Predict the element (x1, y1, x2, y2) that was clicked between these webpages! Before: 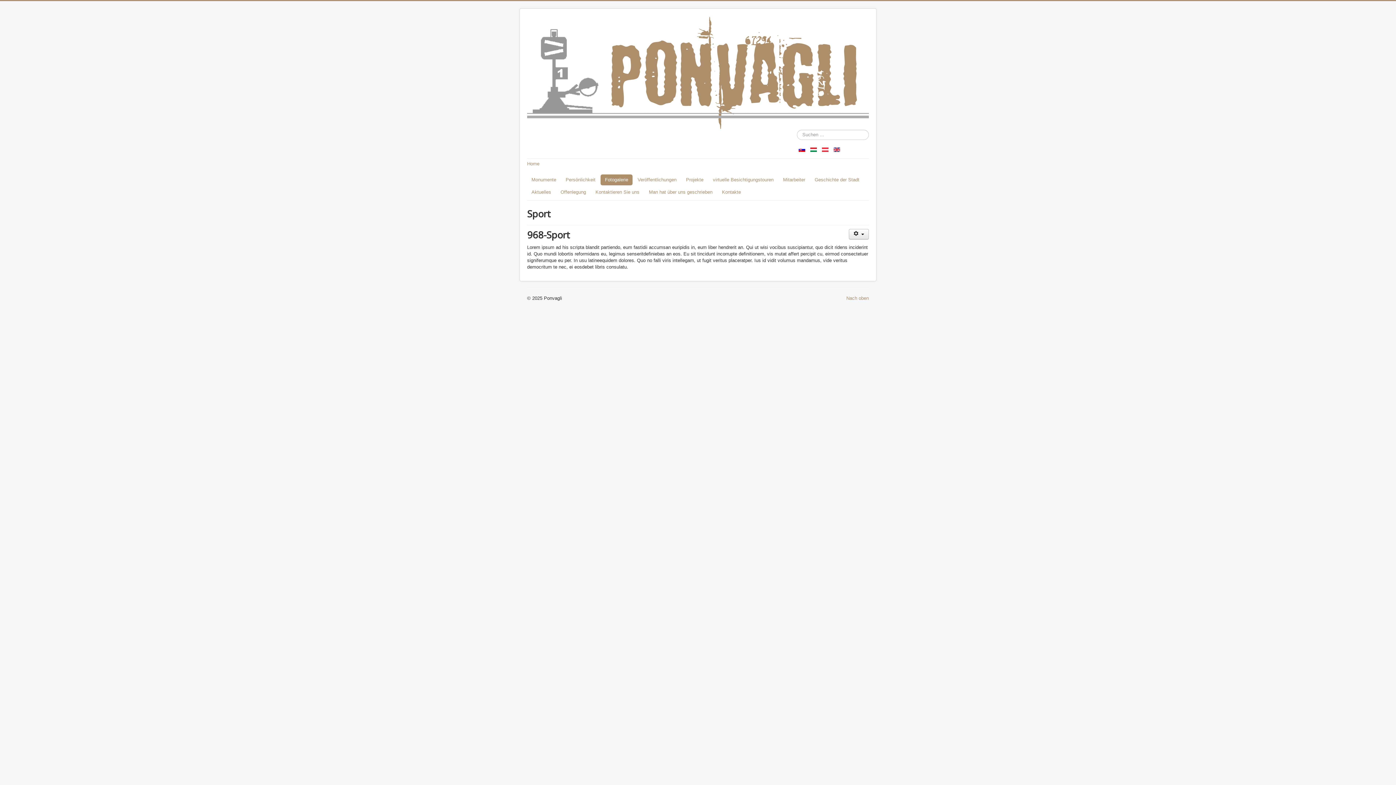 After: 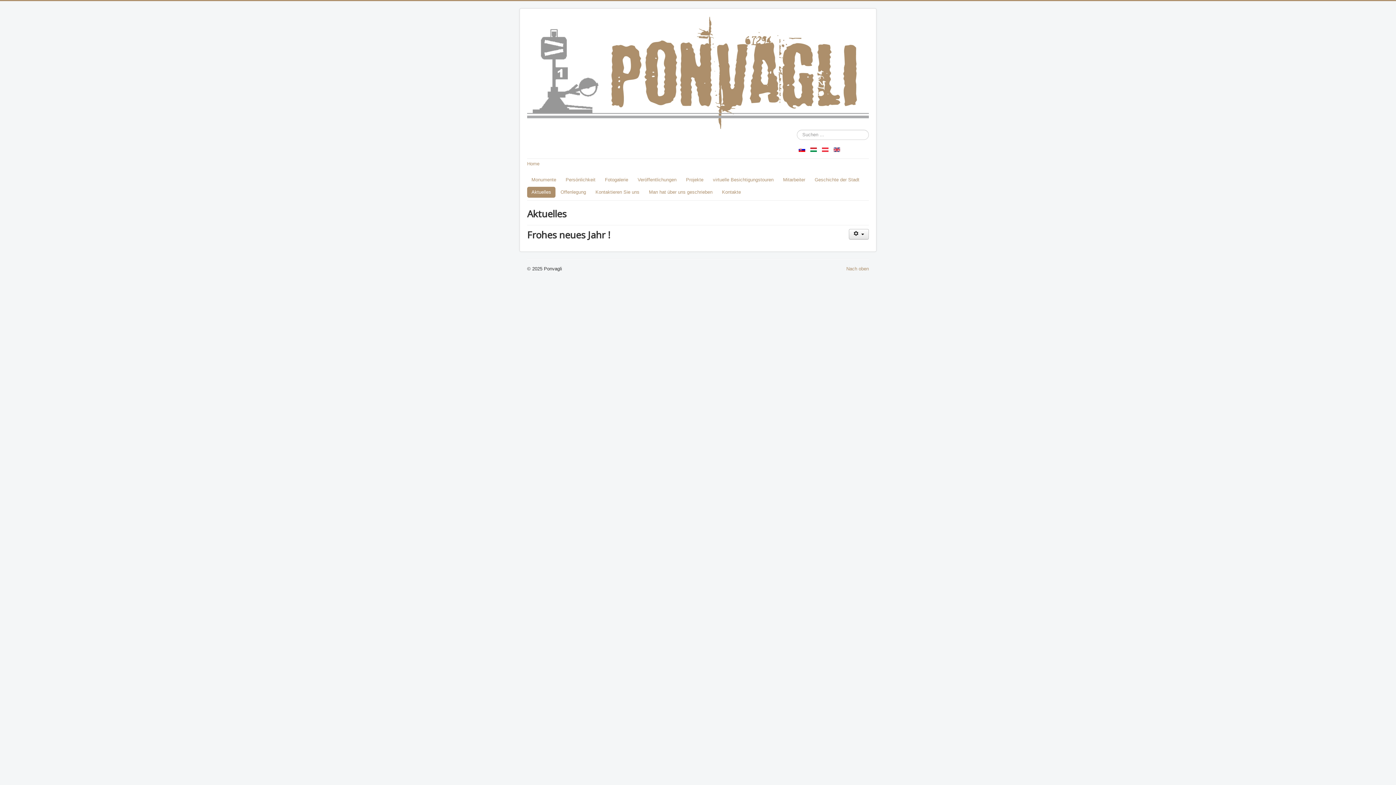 Action: bbox: (527, 186, 555, 197) label: Aktuelles